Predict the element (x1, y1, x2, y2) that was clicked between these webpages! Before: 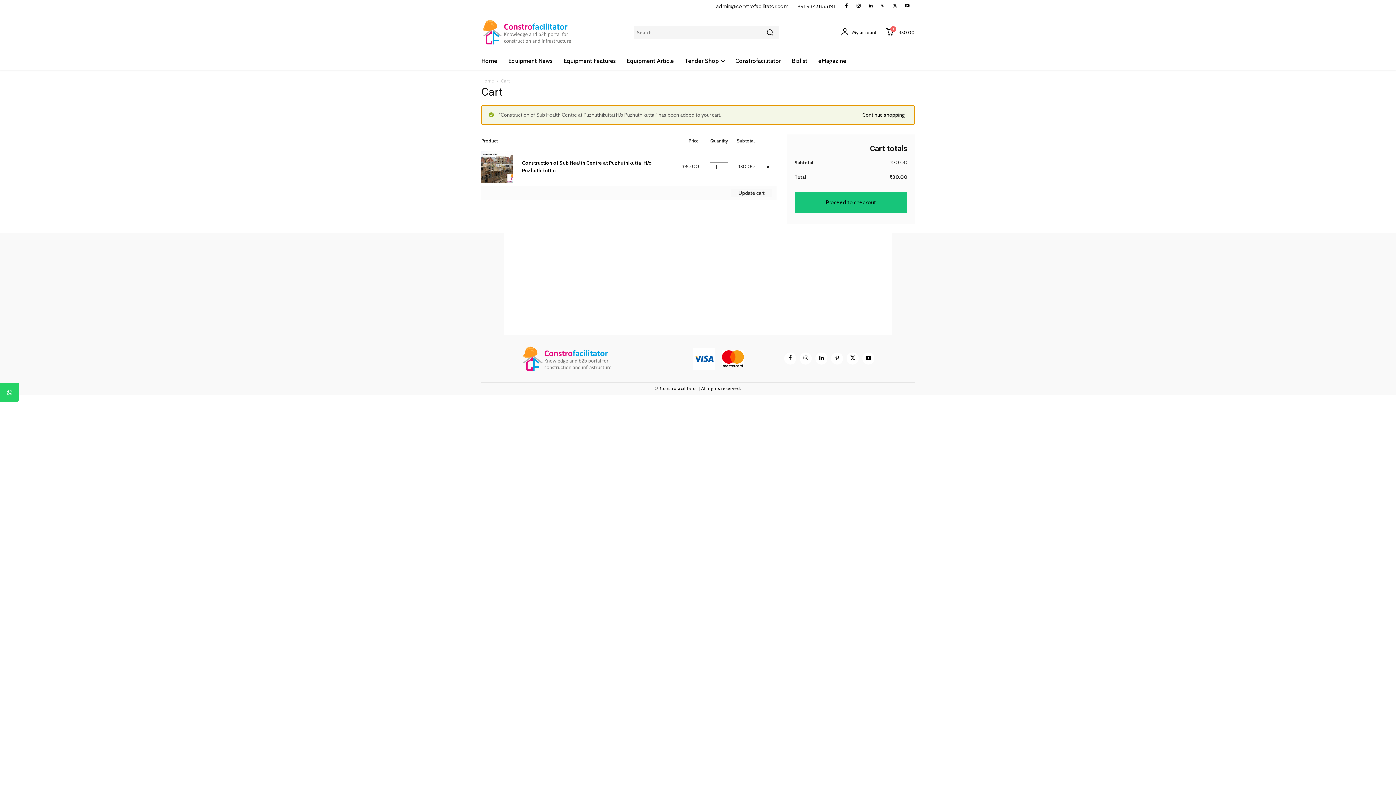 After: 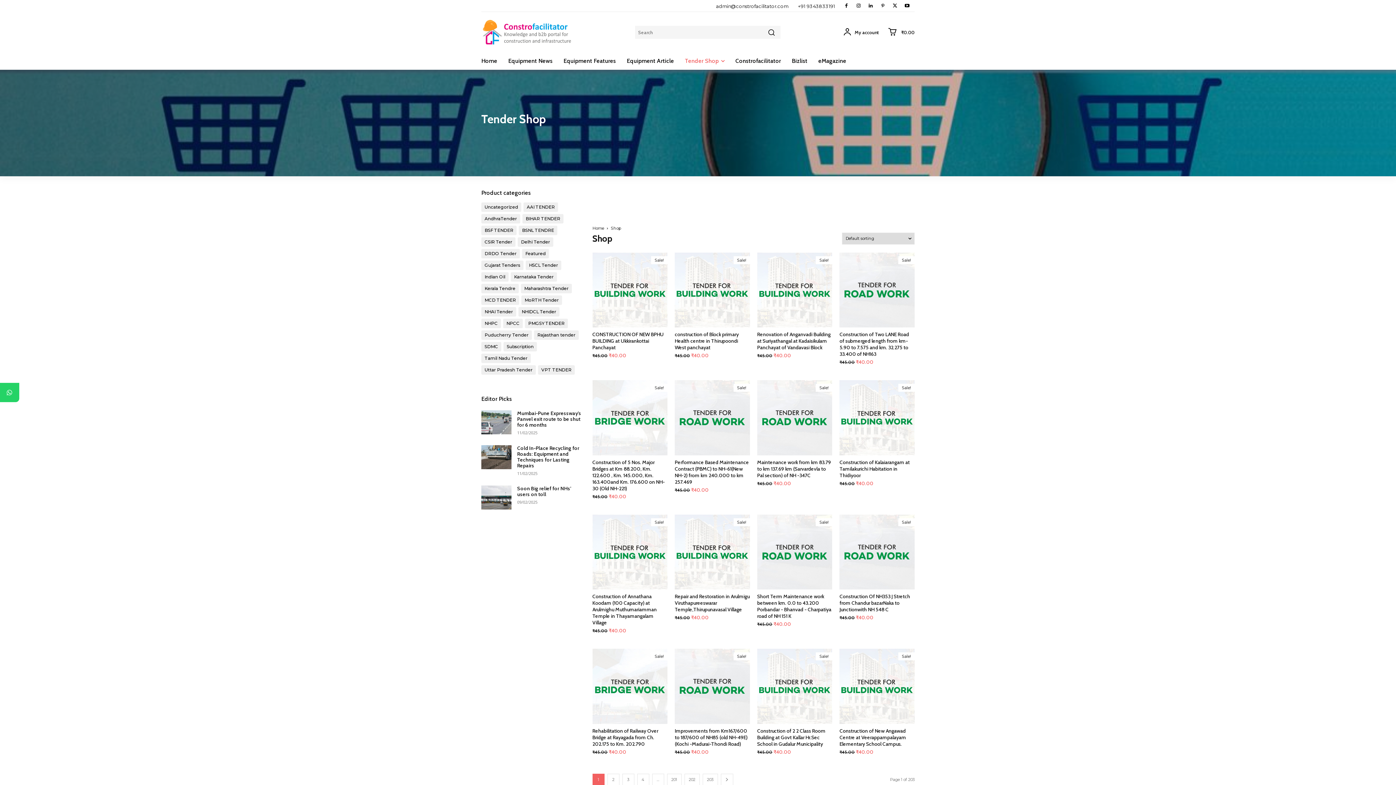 Action: label: Continue shopping bbox: (862, 110, 904, 119)